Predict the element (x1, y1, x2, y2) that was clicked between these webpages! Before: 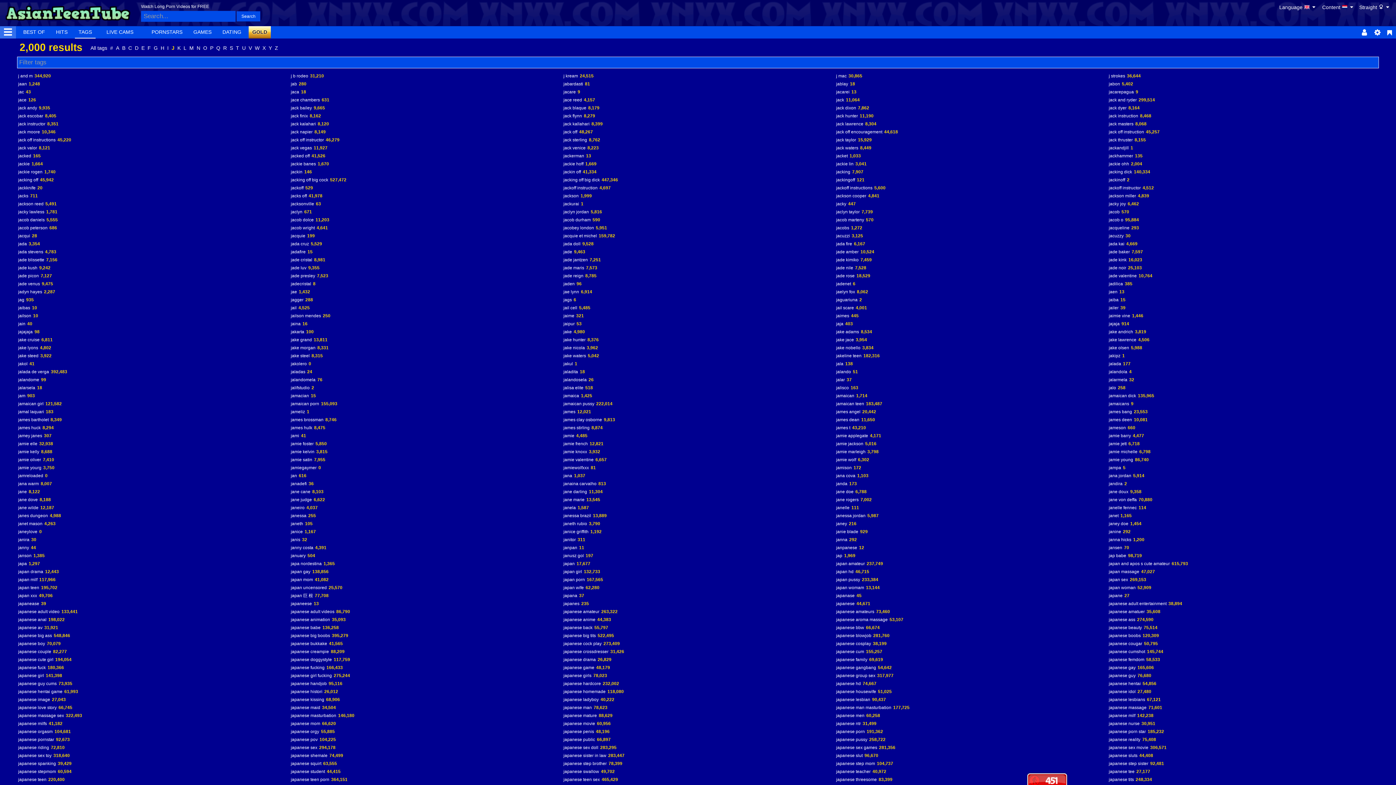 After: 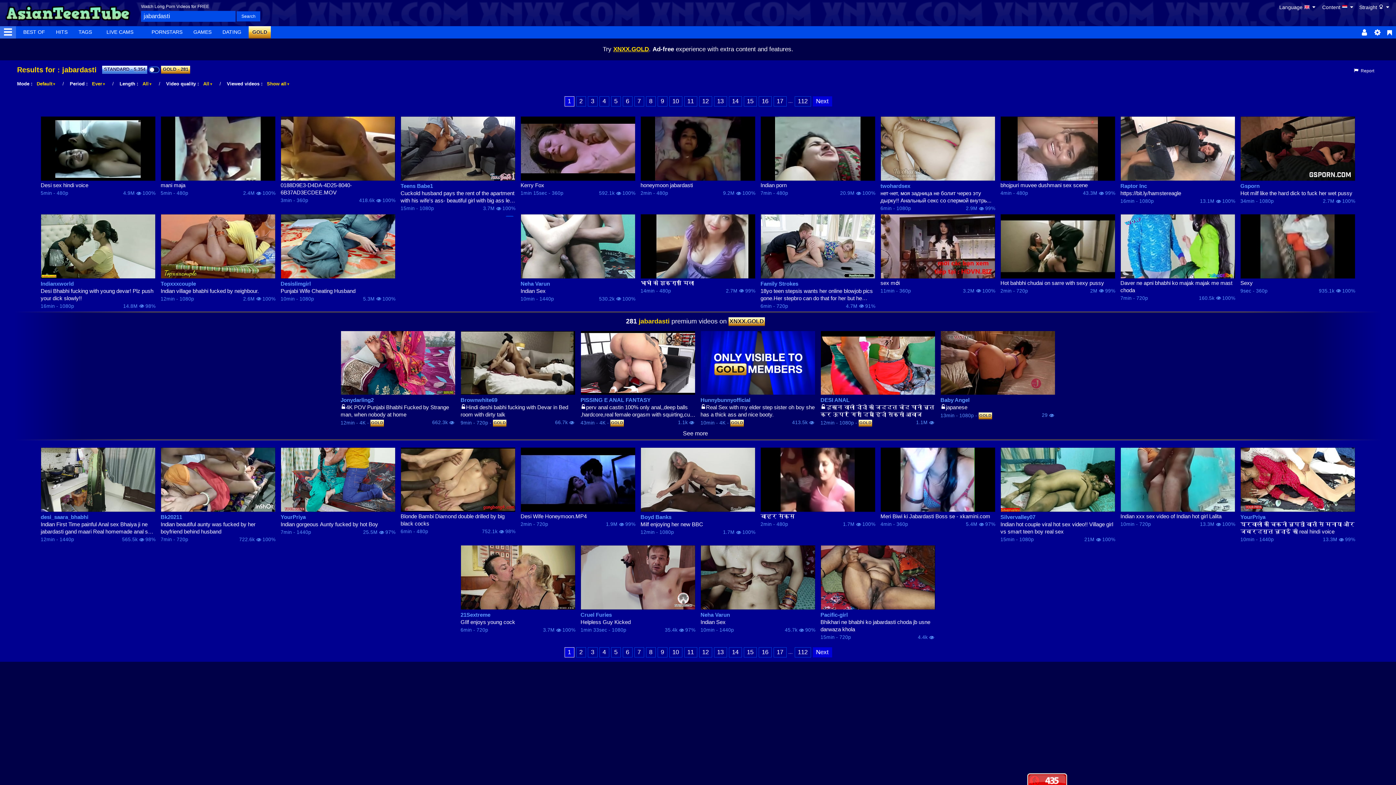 Action: bbox: (563, 80, 583, 87) label: jabardasti